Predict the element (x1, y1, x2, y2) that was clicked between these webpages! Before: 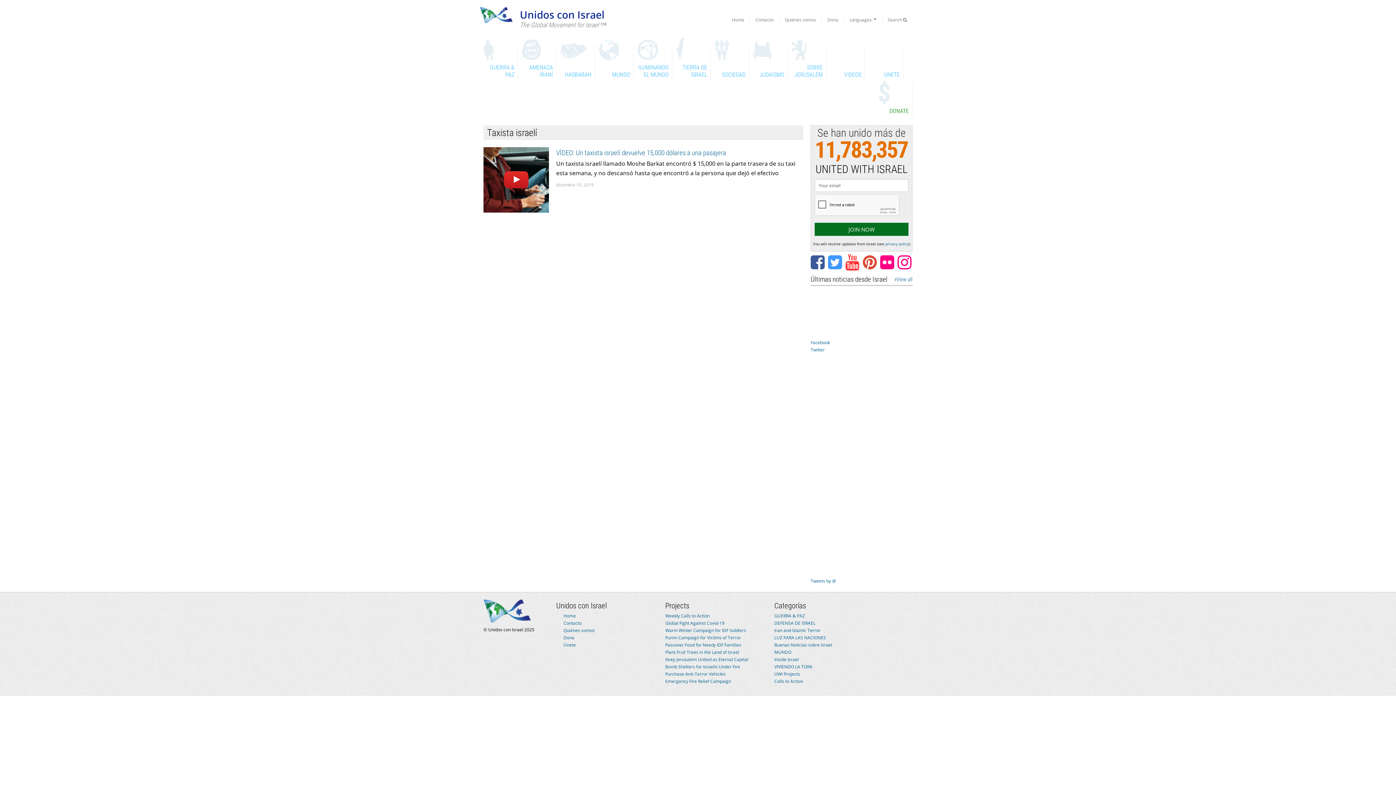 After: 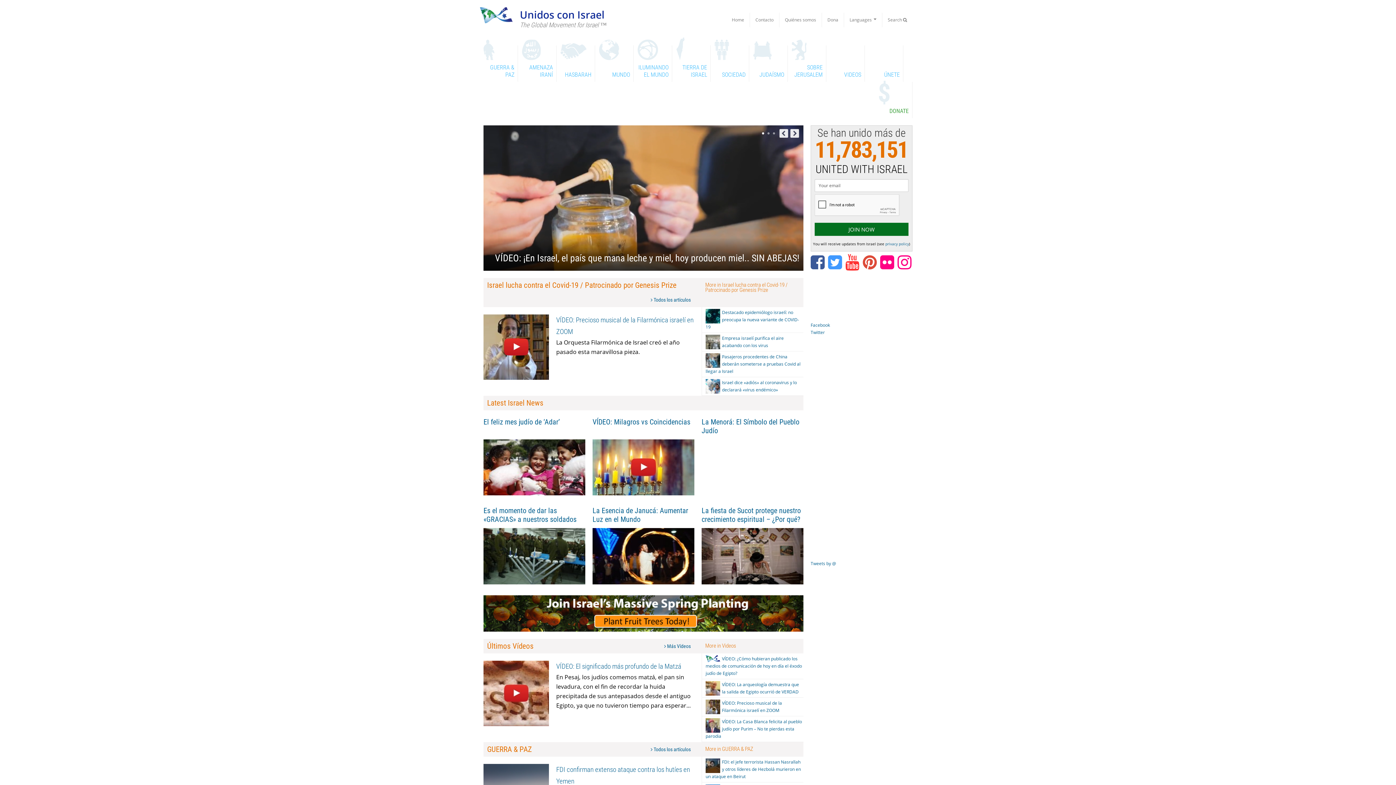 Action: bbox: (726, 12, 749, 27) label: Home